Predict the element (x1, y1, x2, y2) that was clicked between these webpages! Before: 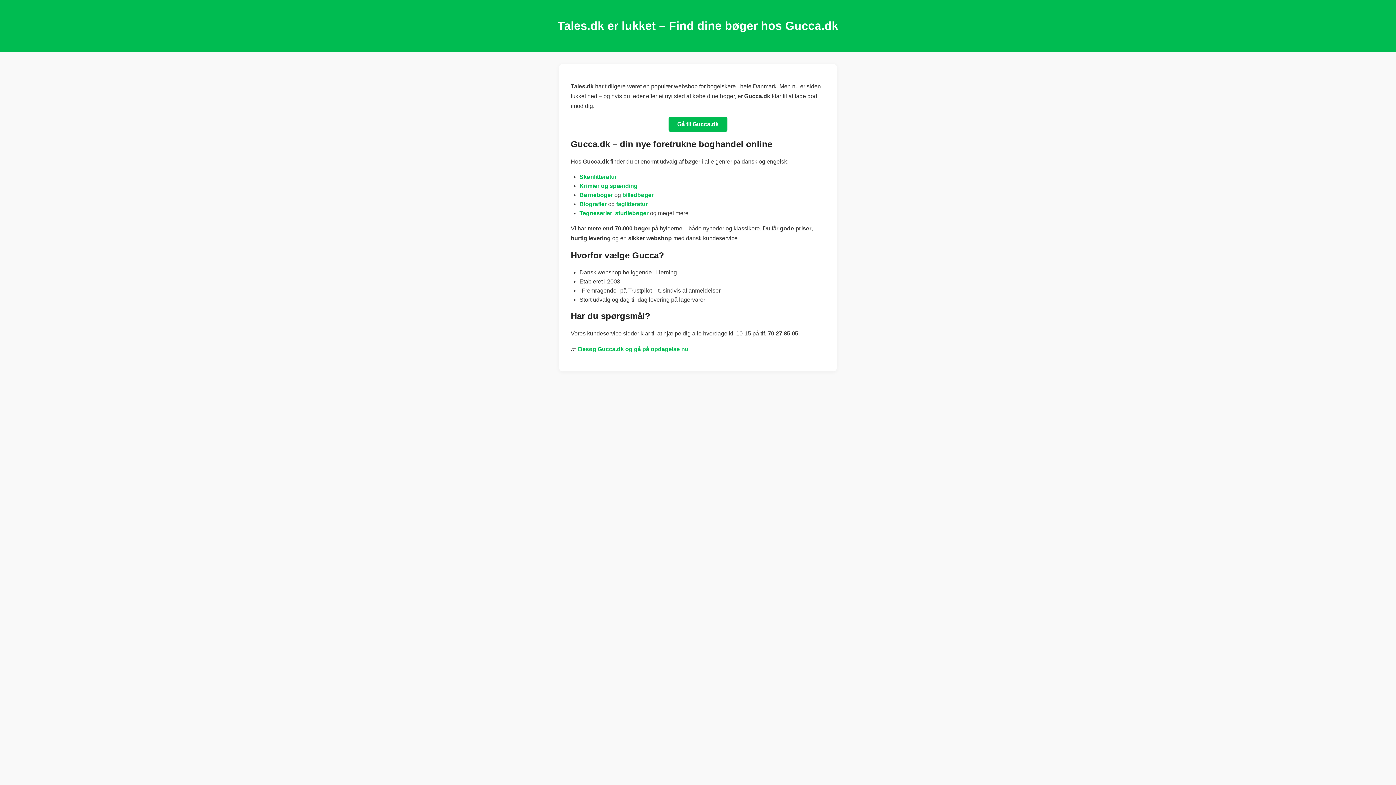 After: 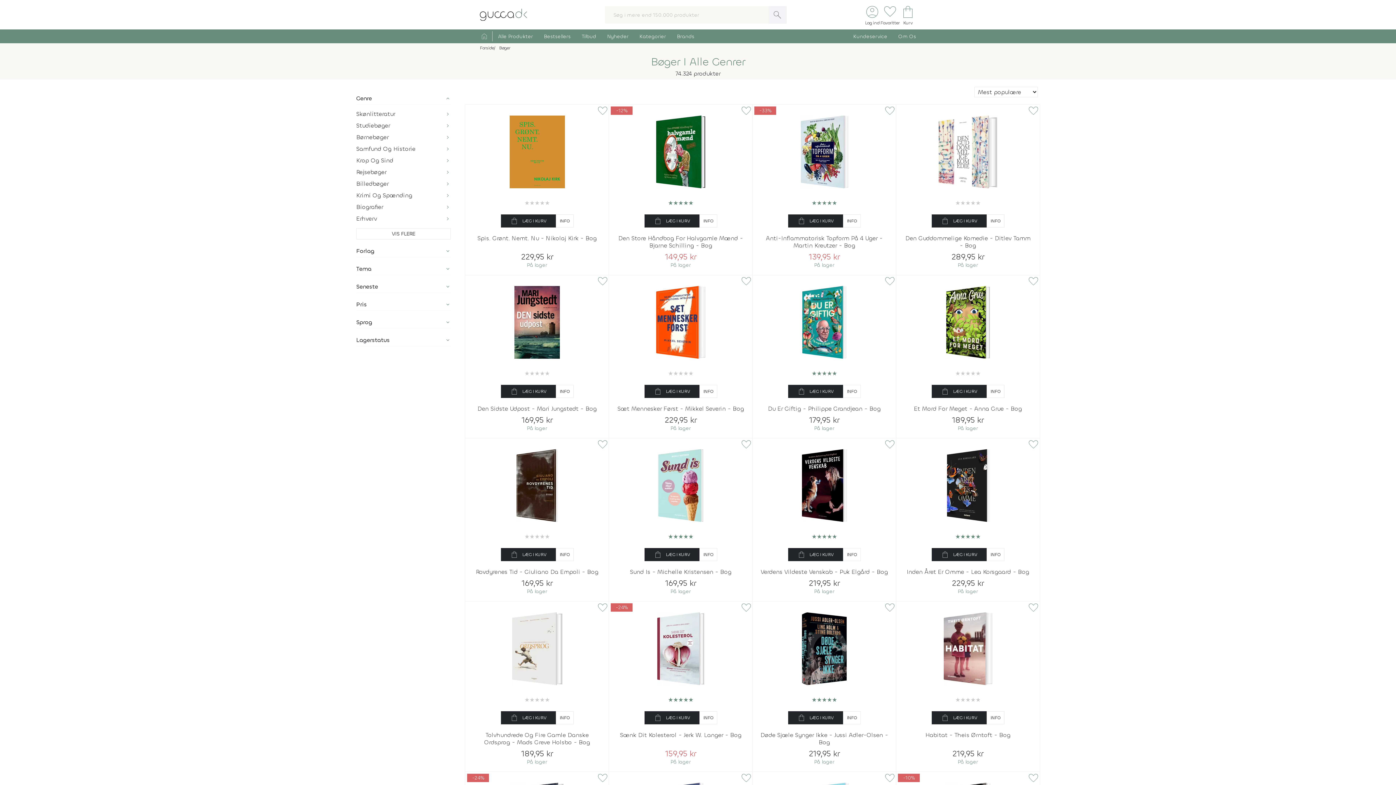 Action: label: Gå til Gucca.dk bbox: (668, 116, 727, 131)